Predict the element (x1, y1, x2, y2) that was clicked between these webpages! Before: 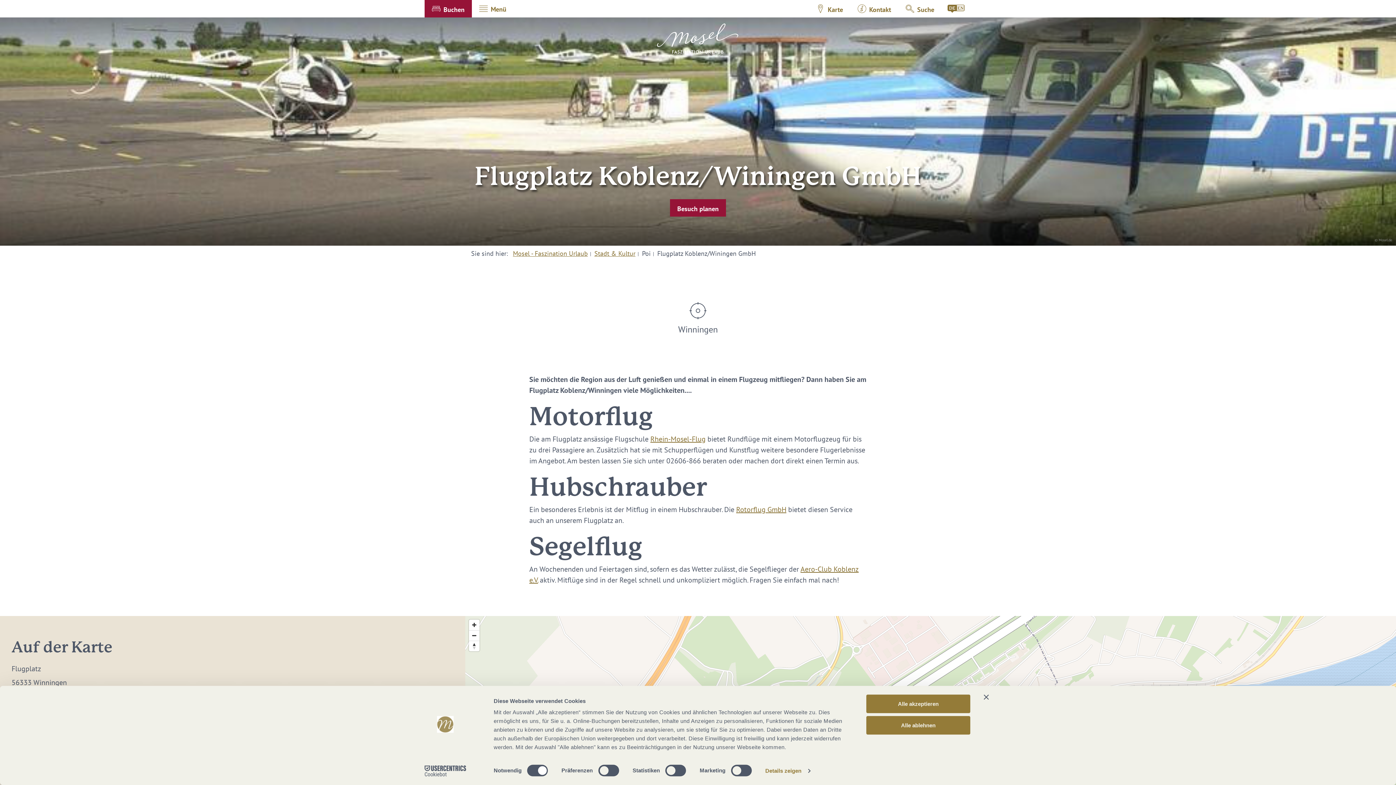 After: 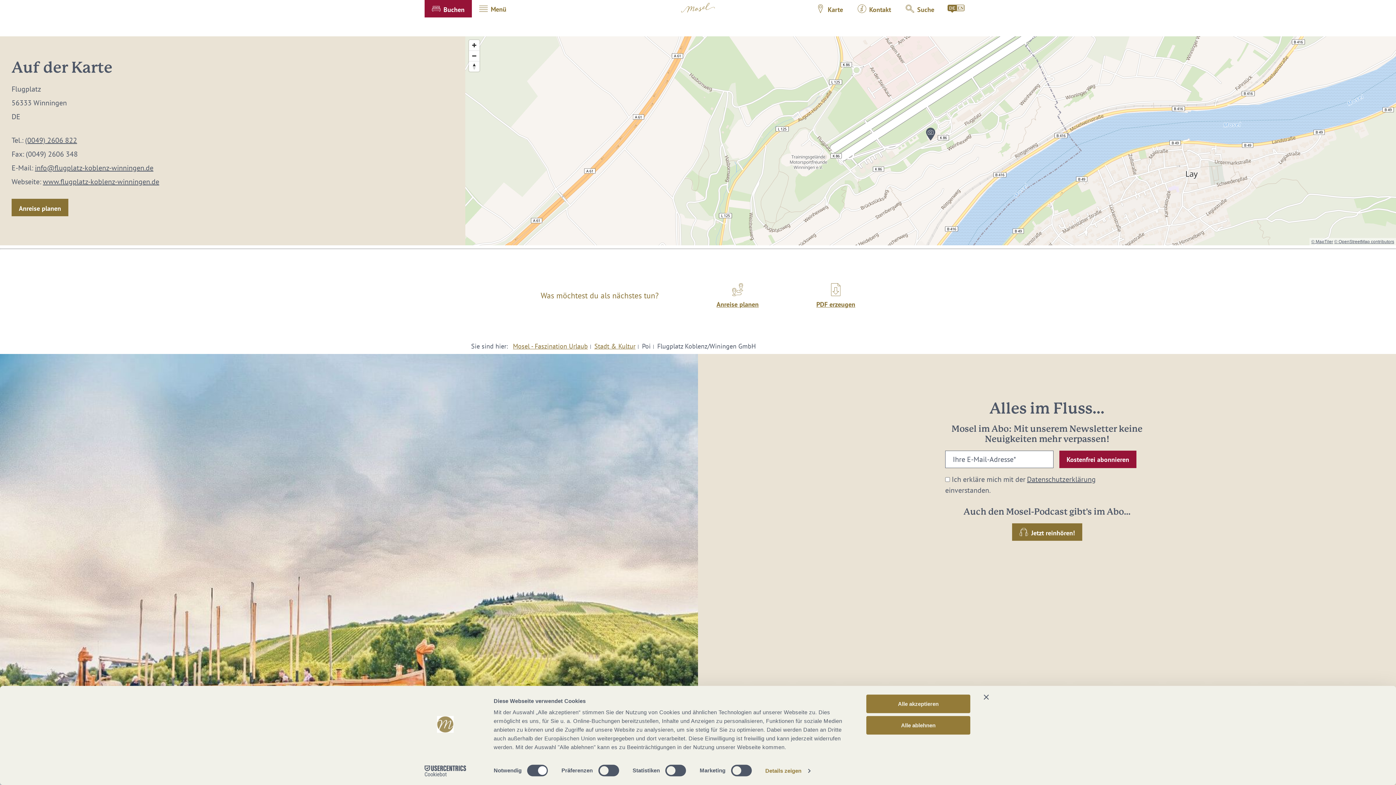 Action: label: Besuch planen bbox: (670, 199, 726, 216)